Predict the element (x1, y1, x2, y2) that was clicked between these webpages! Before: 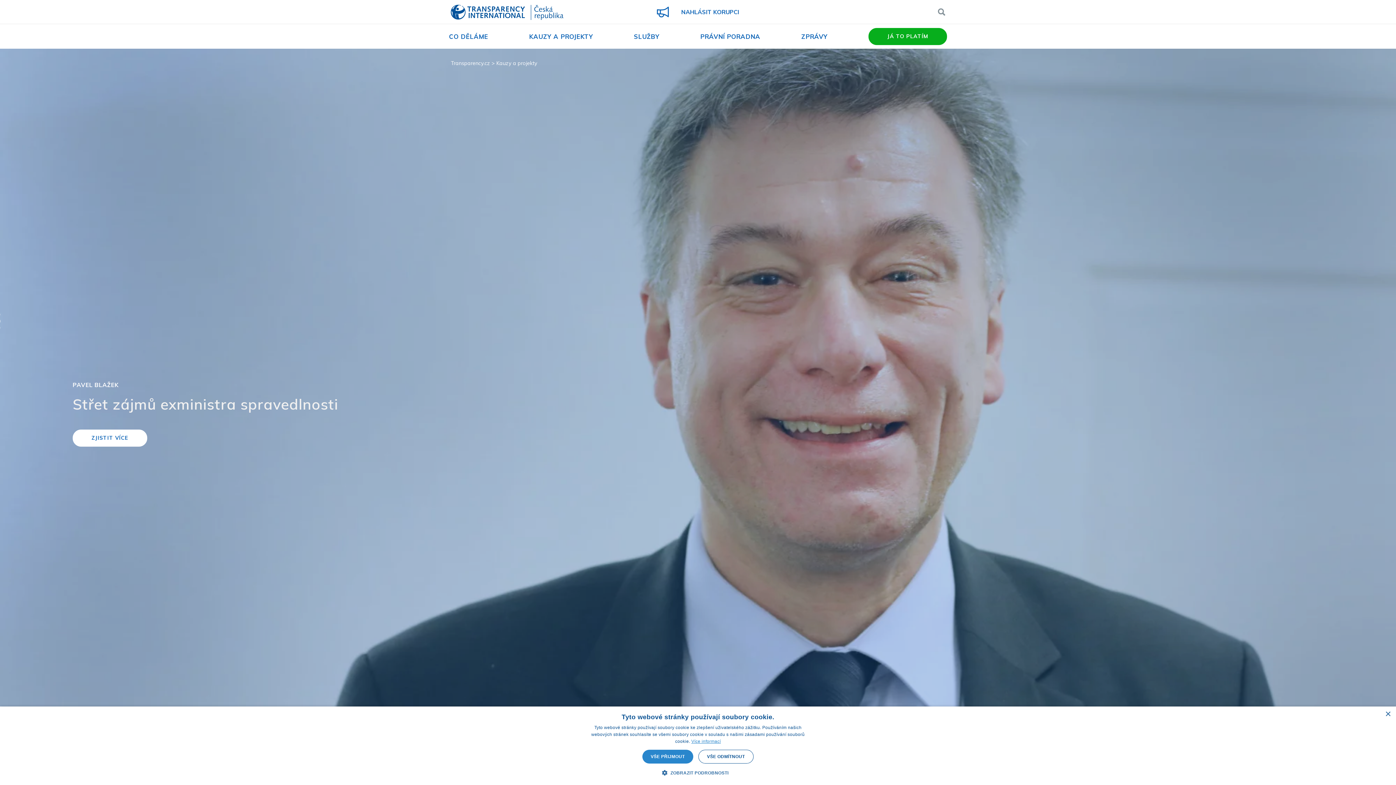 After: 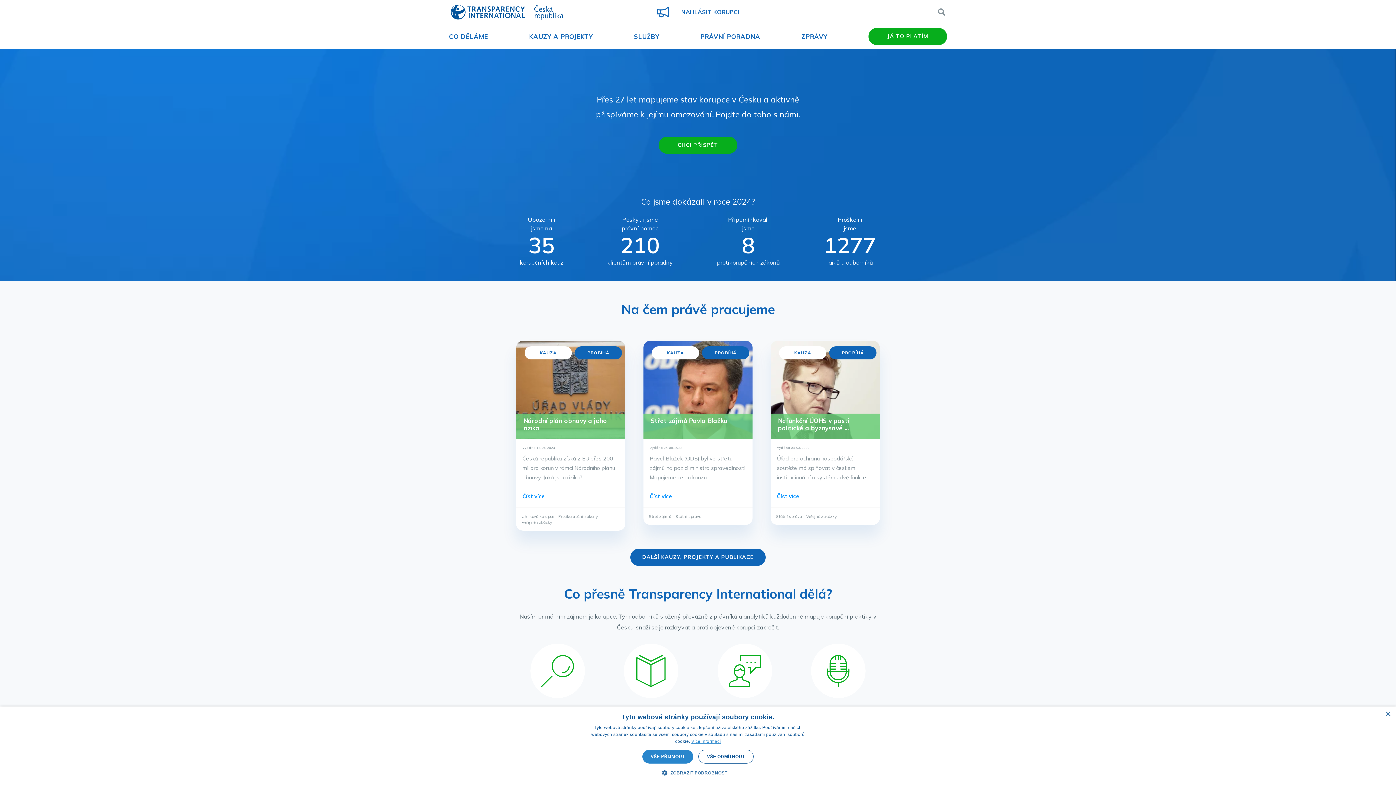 Action: label: Transparency International bbox: (450, 4, 563, 21)